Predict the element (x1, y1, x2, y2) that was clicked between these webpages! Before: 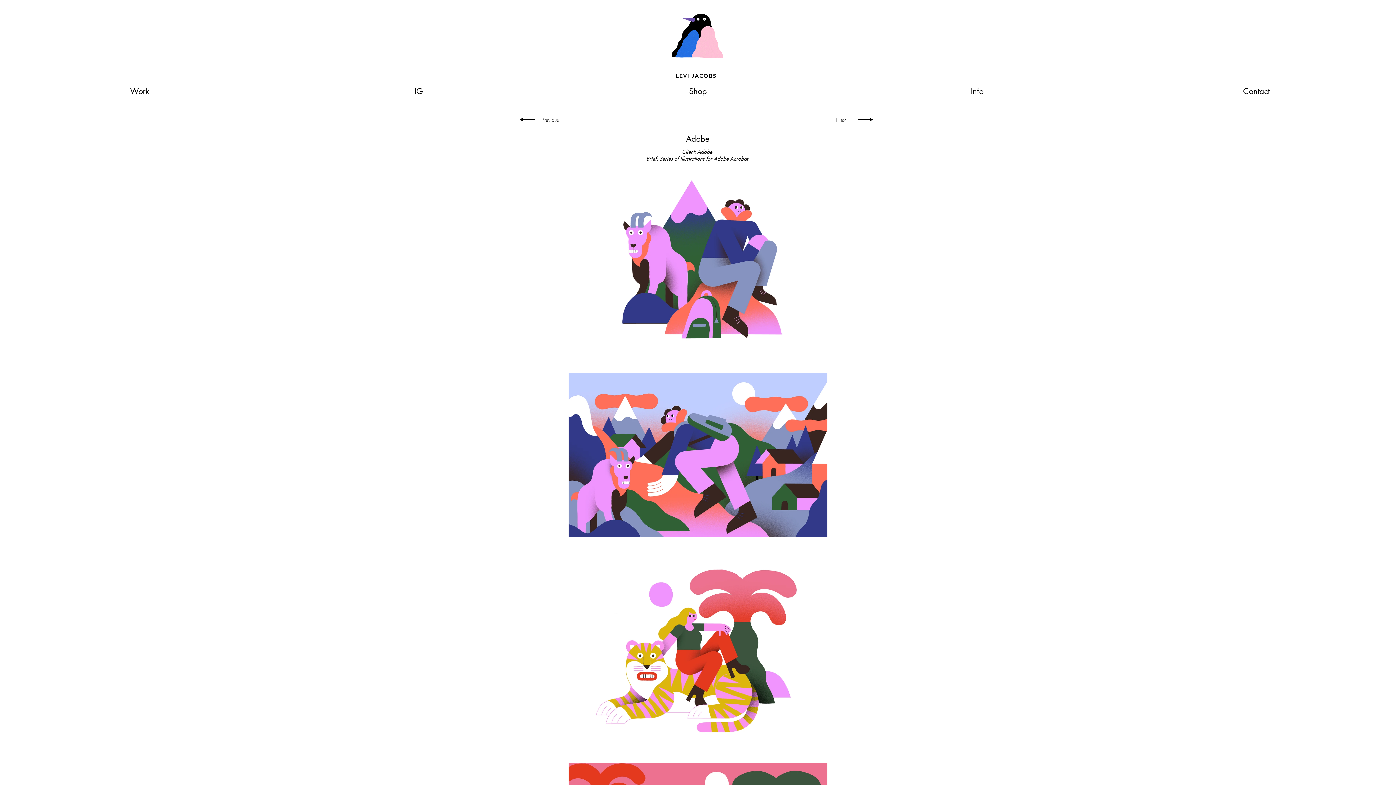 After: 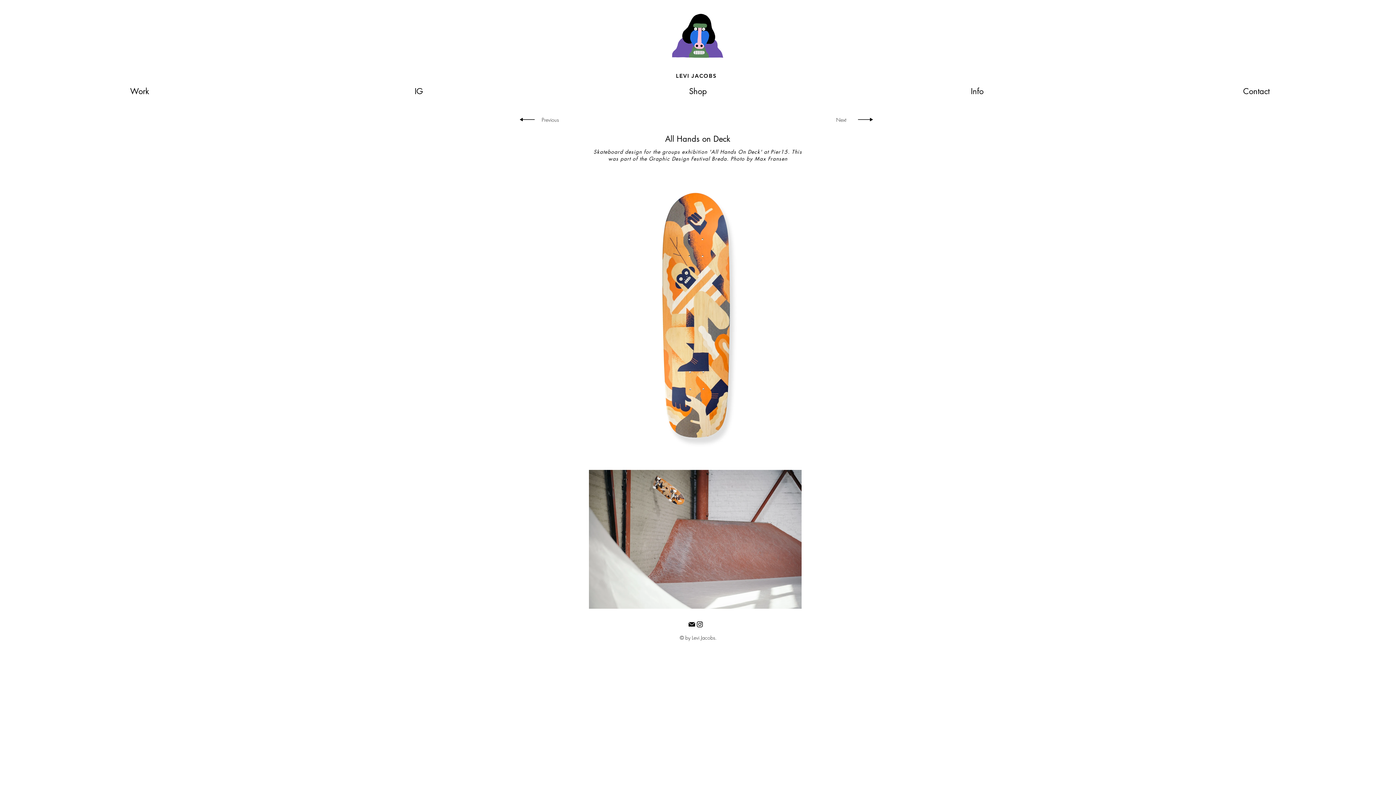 Action: bbox: (836, 112, 851, 126) label: Next